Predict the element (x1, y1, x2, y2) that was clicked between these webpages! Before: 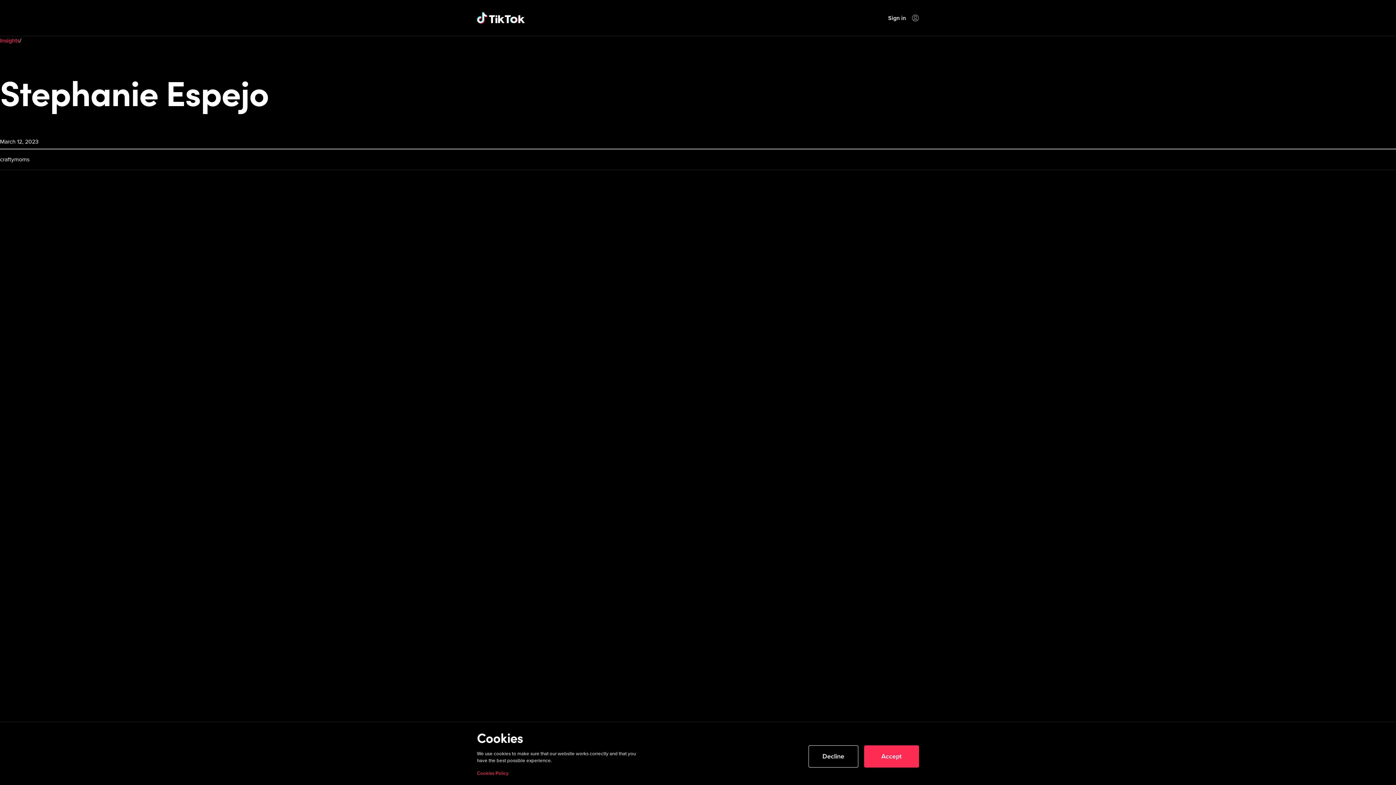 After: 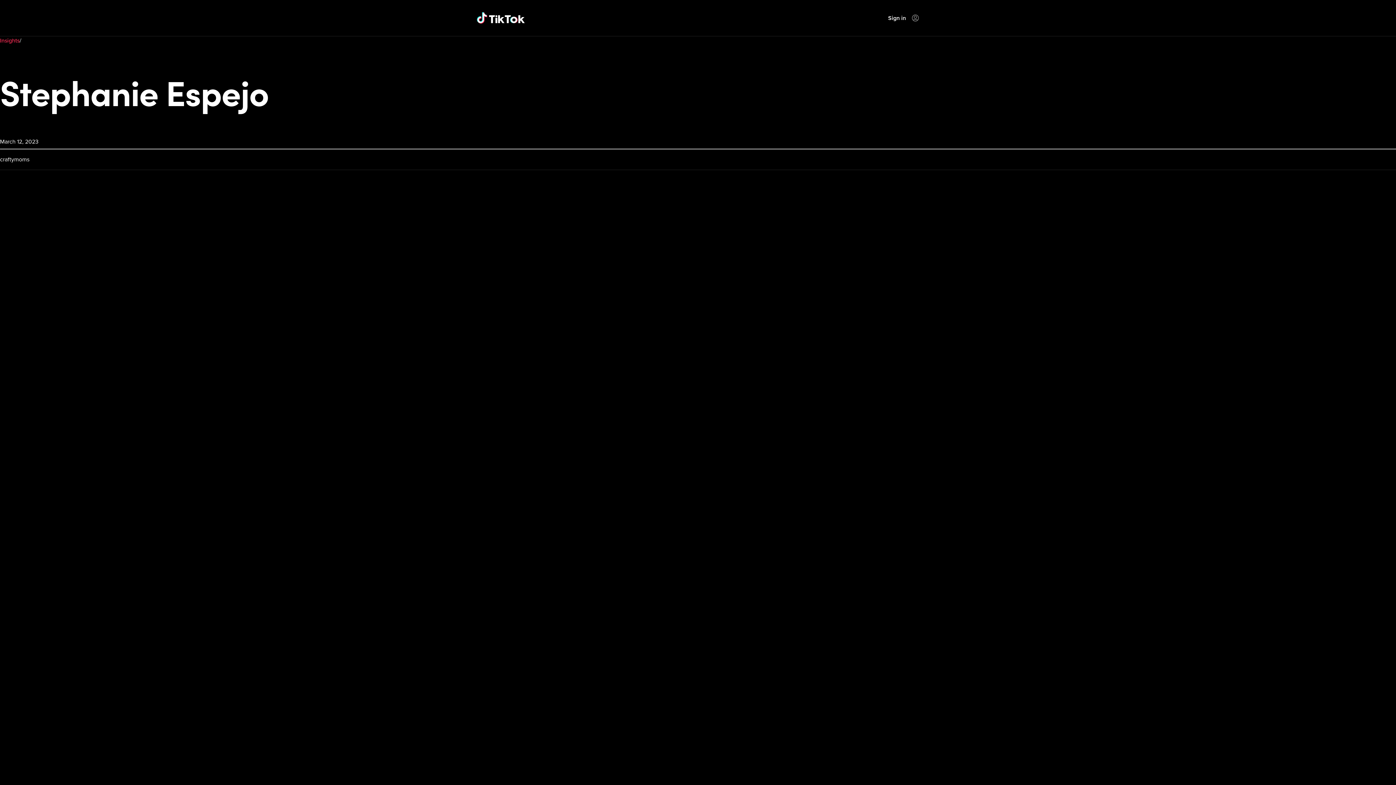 Action: bbox: (864, 745, 919, 768) label: Accept